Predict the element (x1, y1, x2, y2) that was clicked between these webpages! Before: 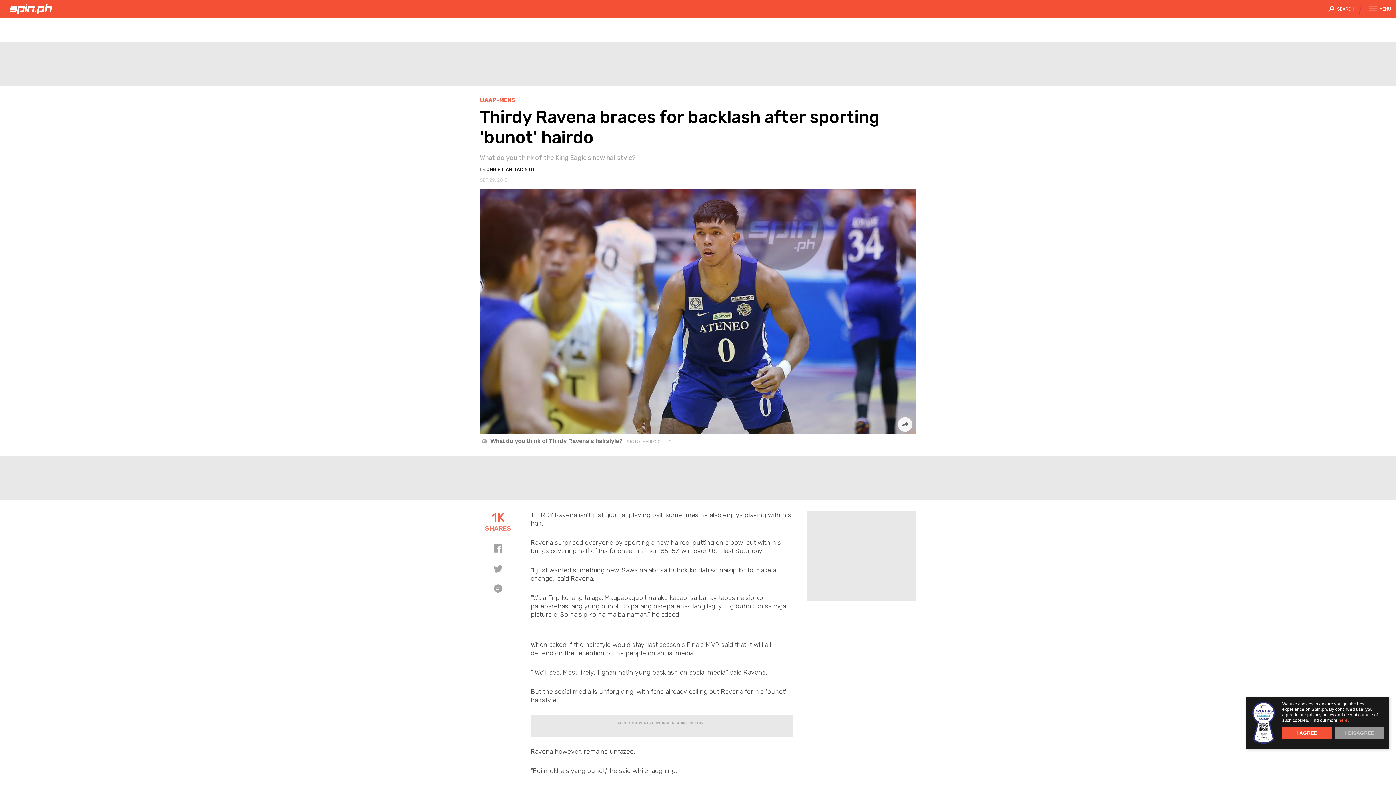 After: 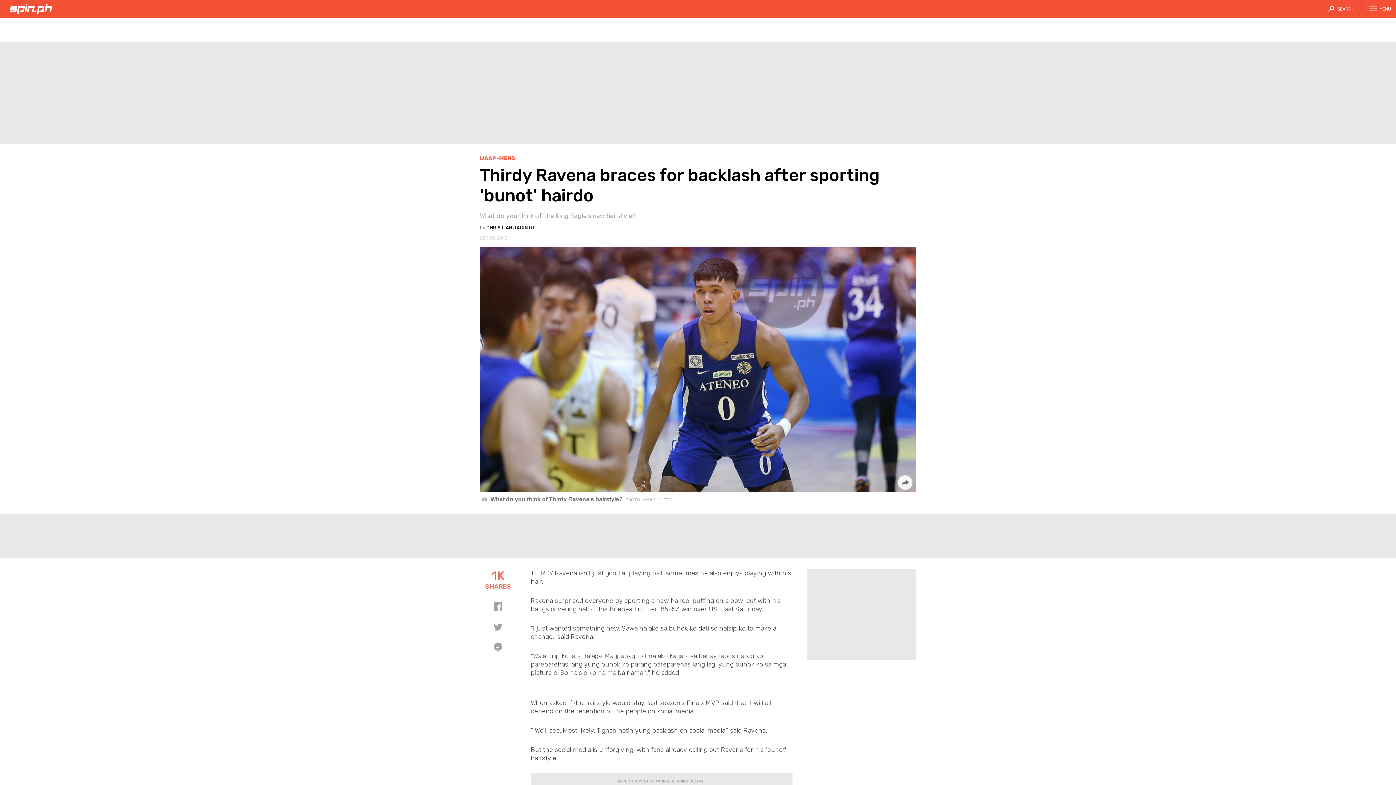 Action: label: I DISAGREE bbox: (1335, 727, 1384, 739)